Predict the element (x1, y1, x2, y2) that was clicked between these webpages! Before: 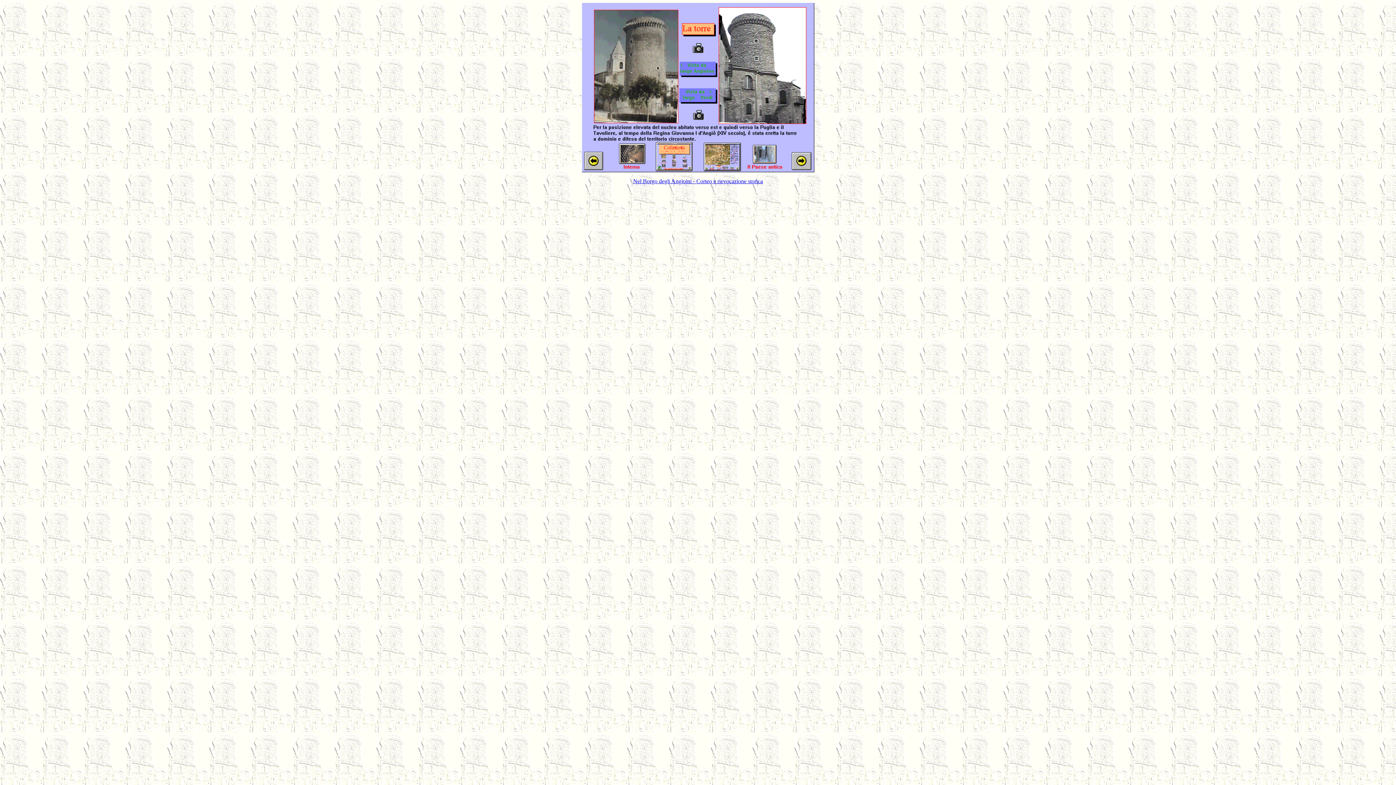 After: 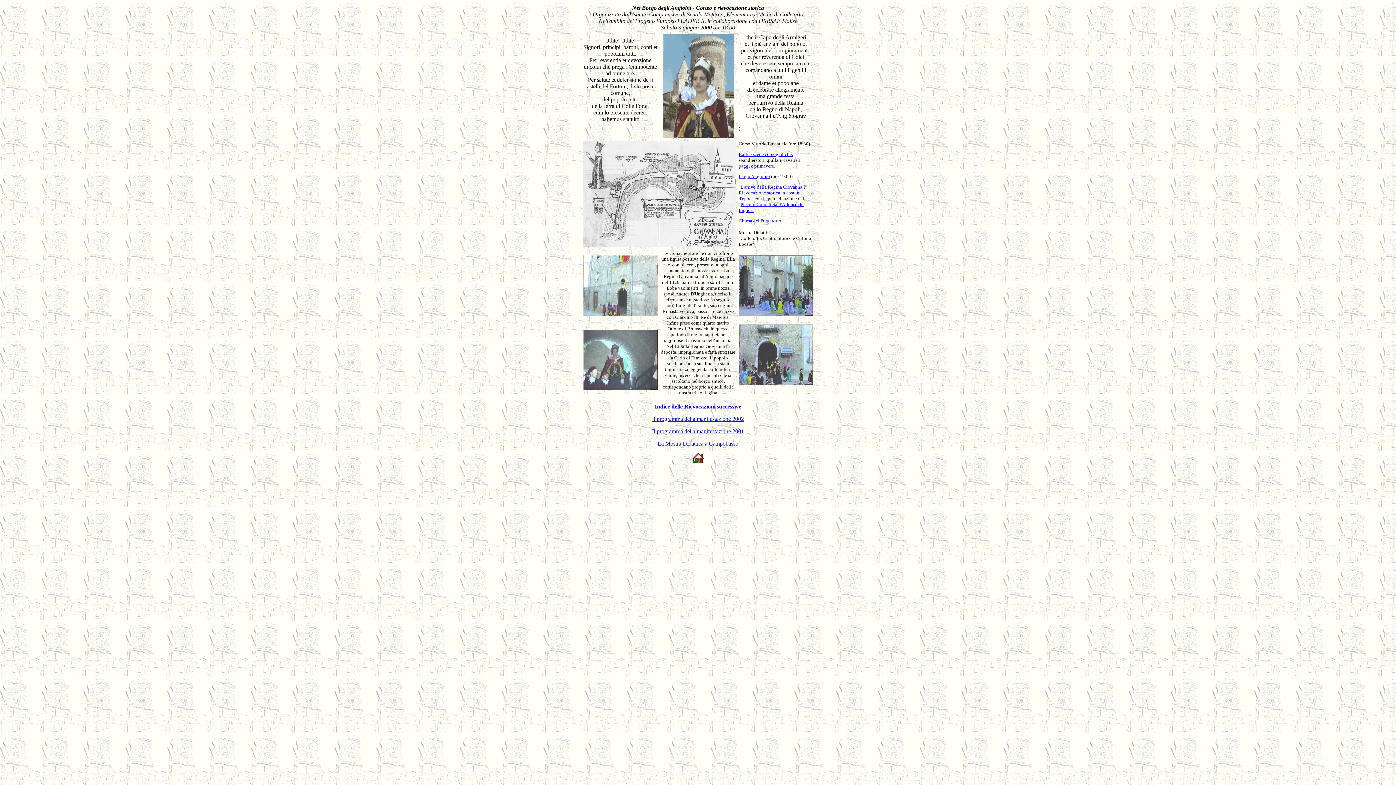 Action: bbox: (633, 178, 763, 184) label: Nel Borgo degli Angioini - Corteo e rievocazione storica